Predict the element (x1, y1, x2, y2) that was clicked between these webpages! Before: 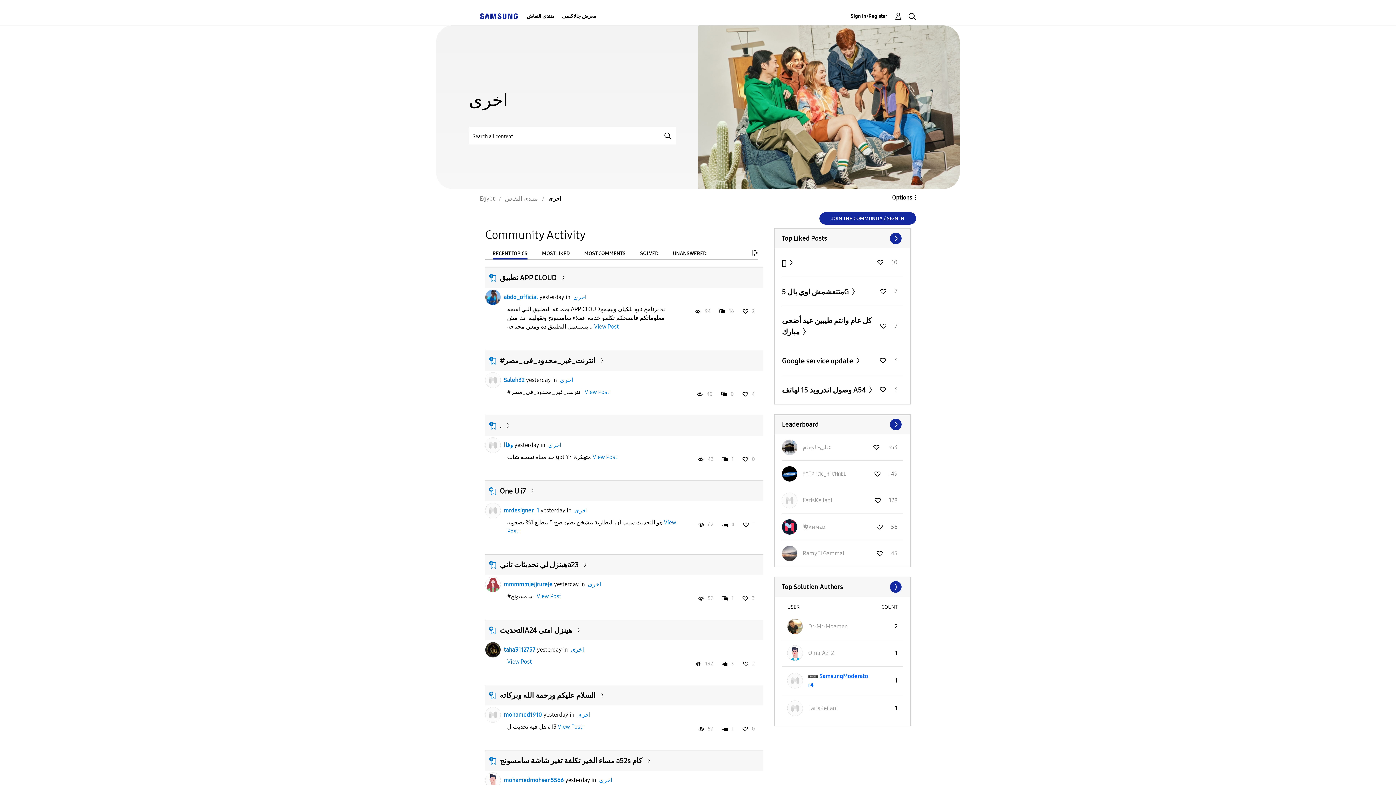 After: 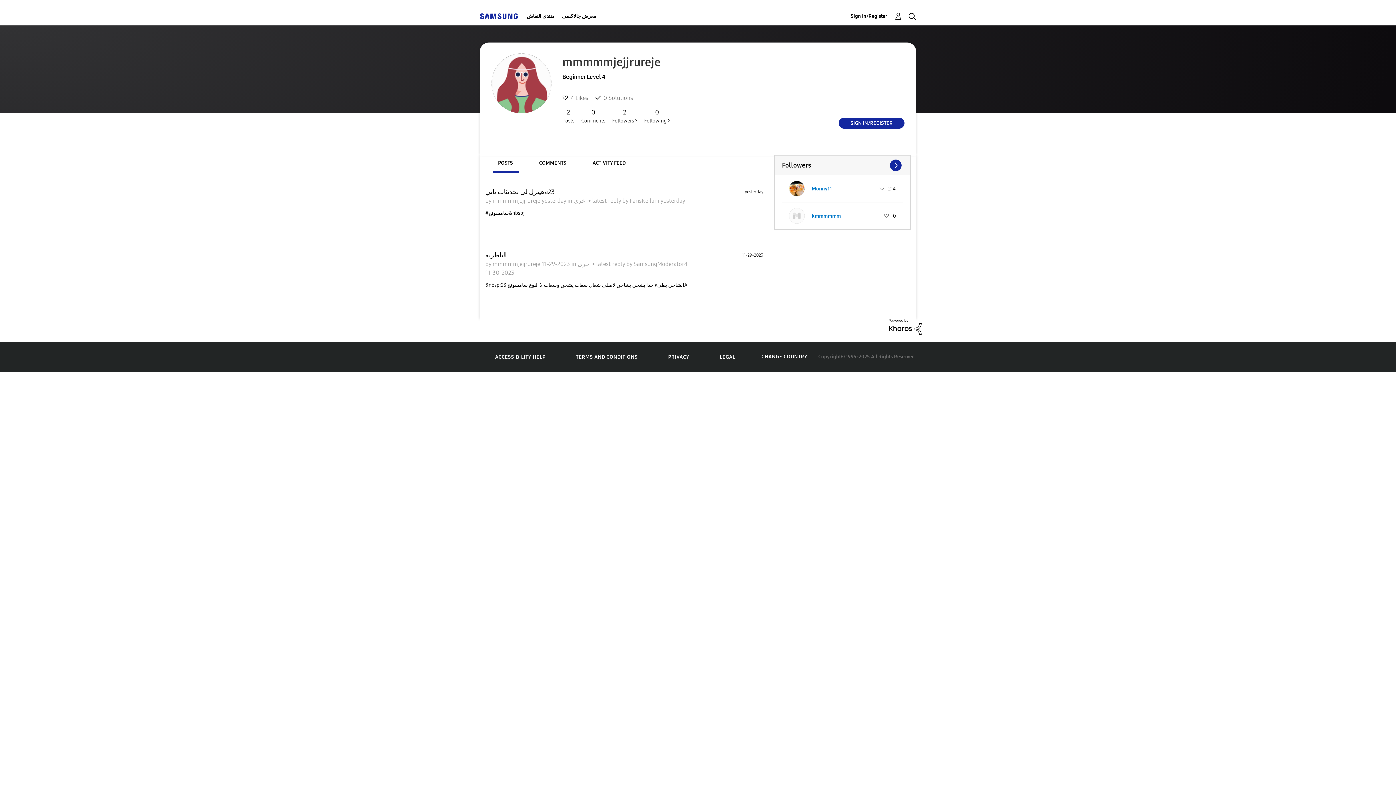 Action: label: mmmmmjejjrureje bbox: (504, 580, 552, 589)